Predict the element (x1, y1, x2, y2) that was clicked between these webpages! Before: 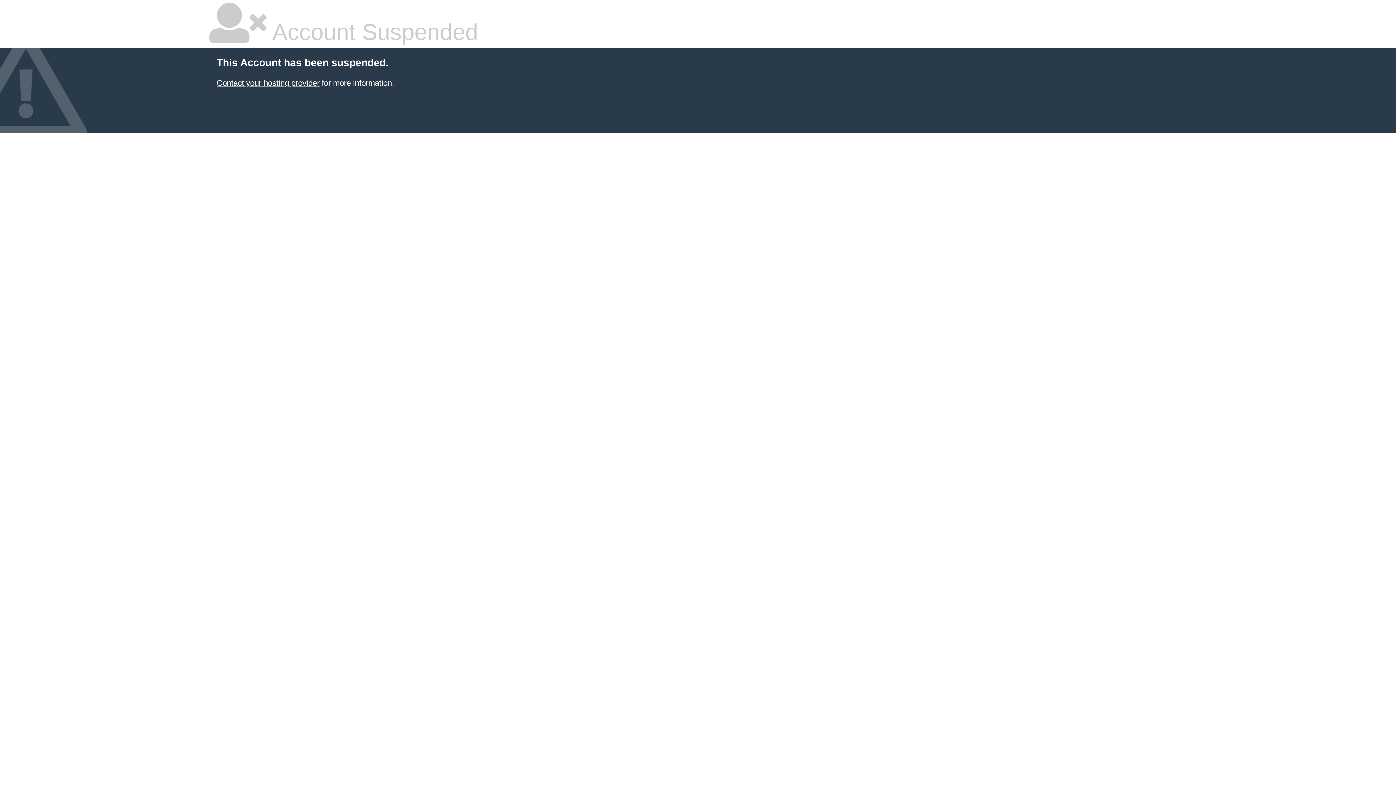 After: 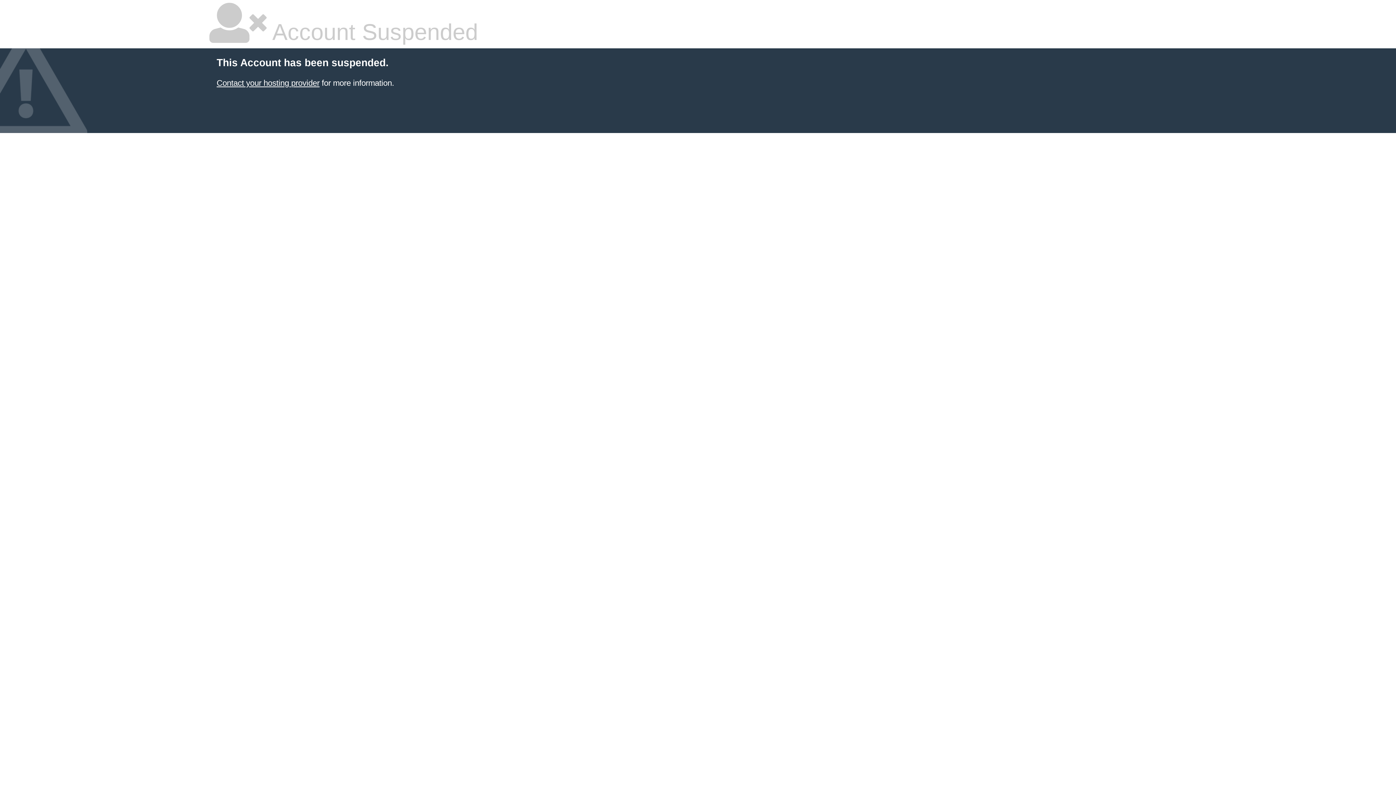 Action: bbox: (216, 78, 319, 87) label: Contact your hosting provider